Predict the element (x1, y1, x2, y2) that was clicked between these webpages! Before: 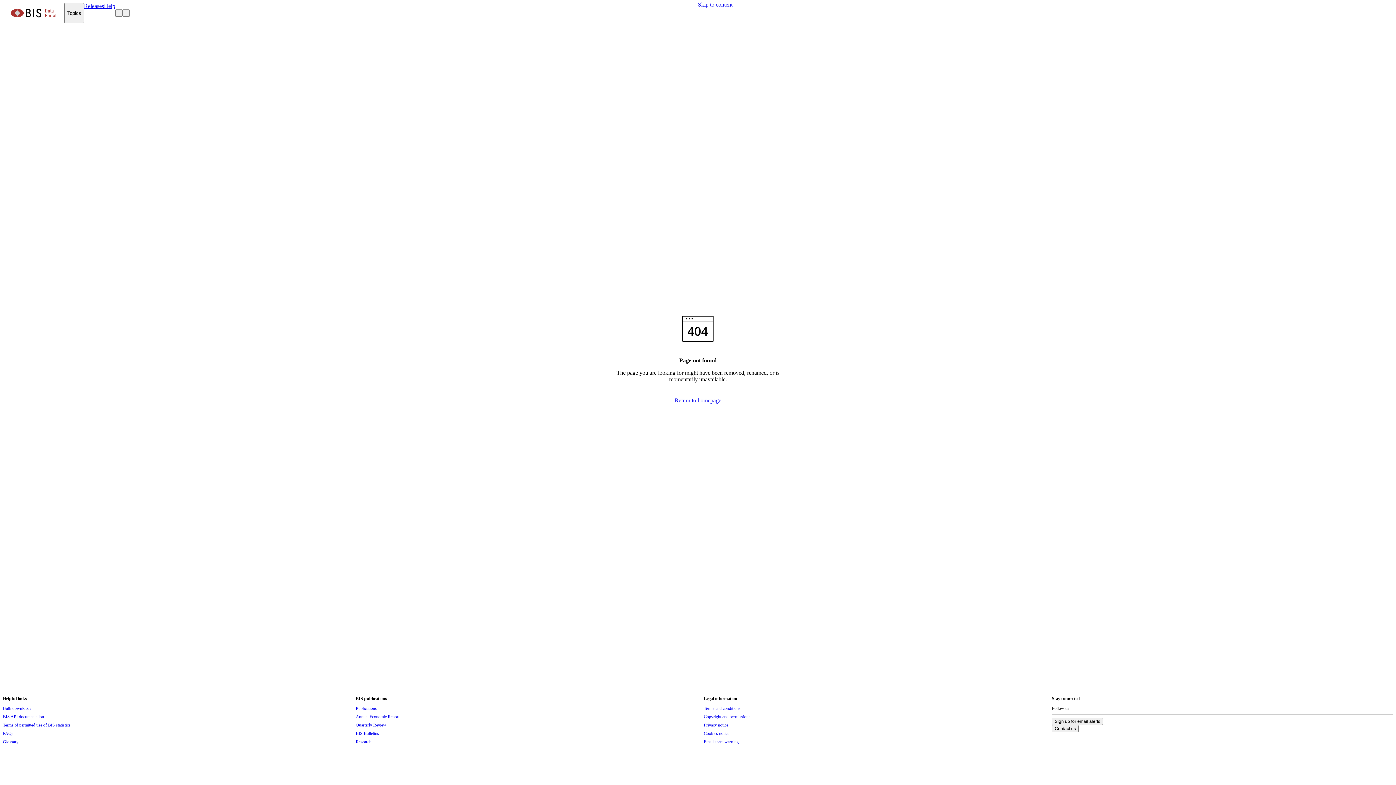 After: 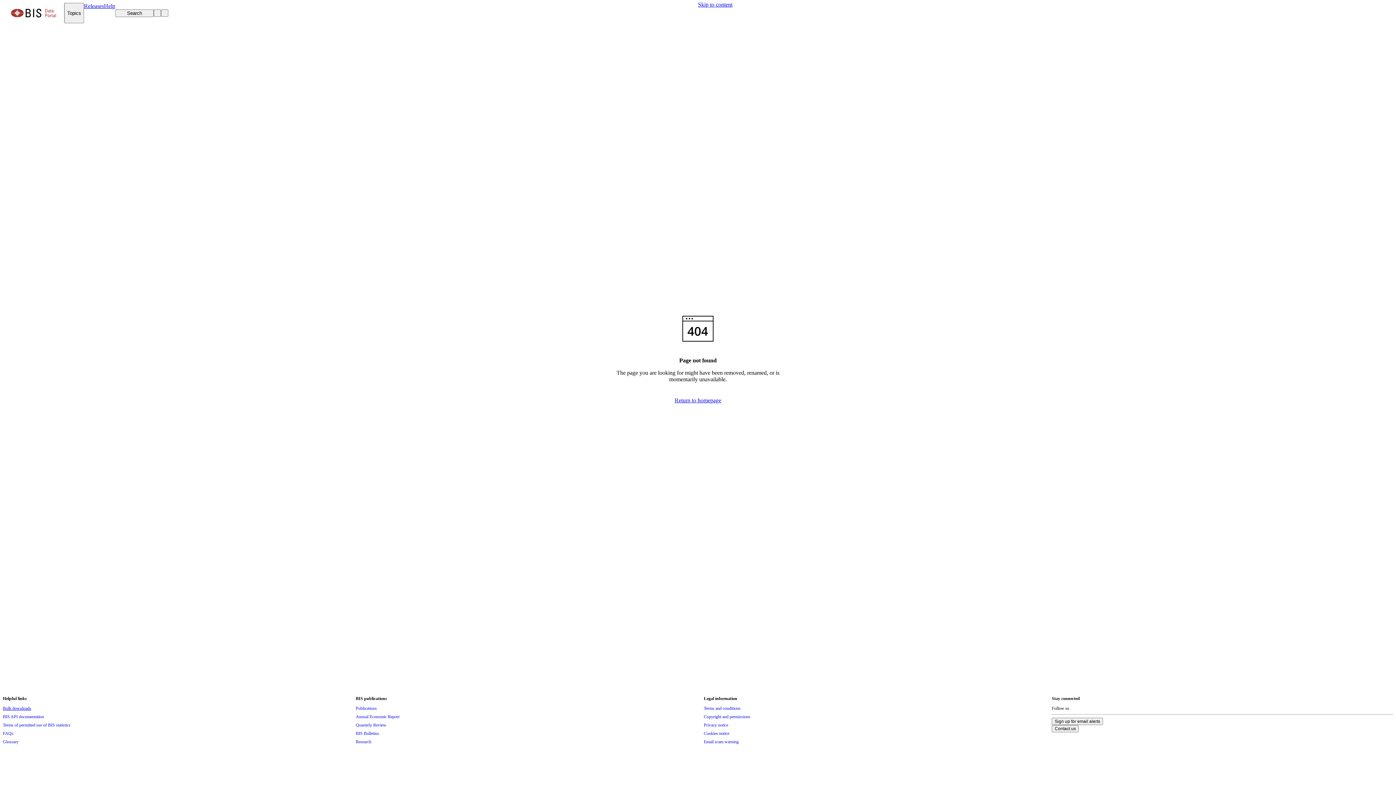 Action: label: Bulk downloads bbox: (2, 704, 31, 712)